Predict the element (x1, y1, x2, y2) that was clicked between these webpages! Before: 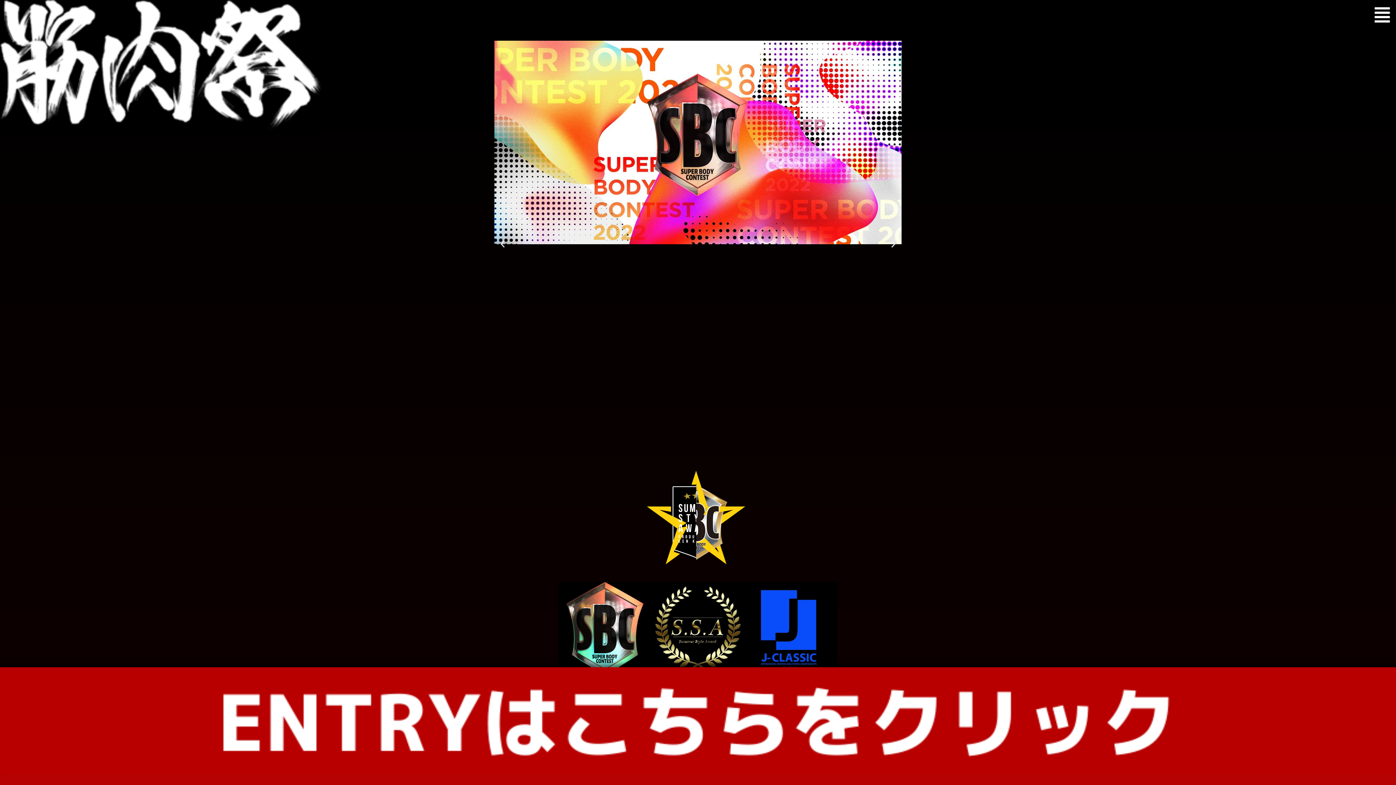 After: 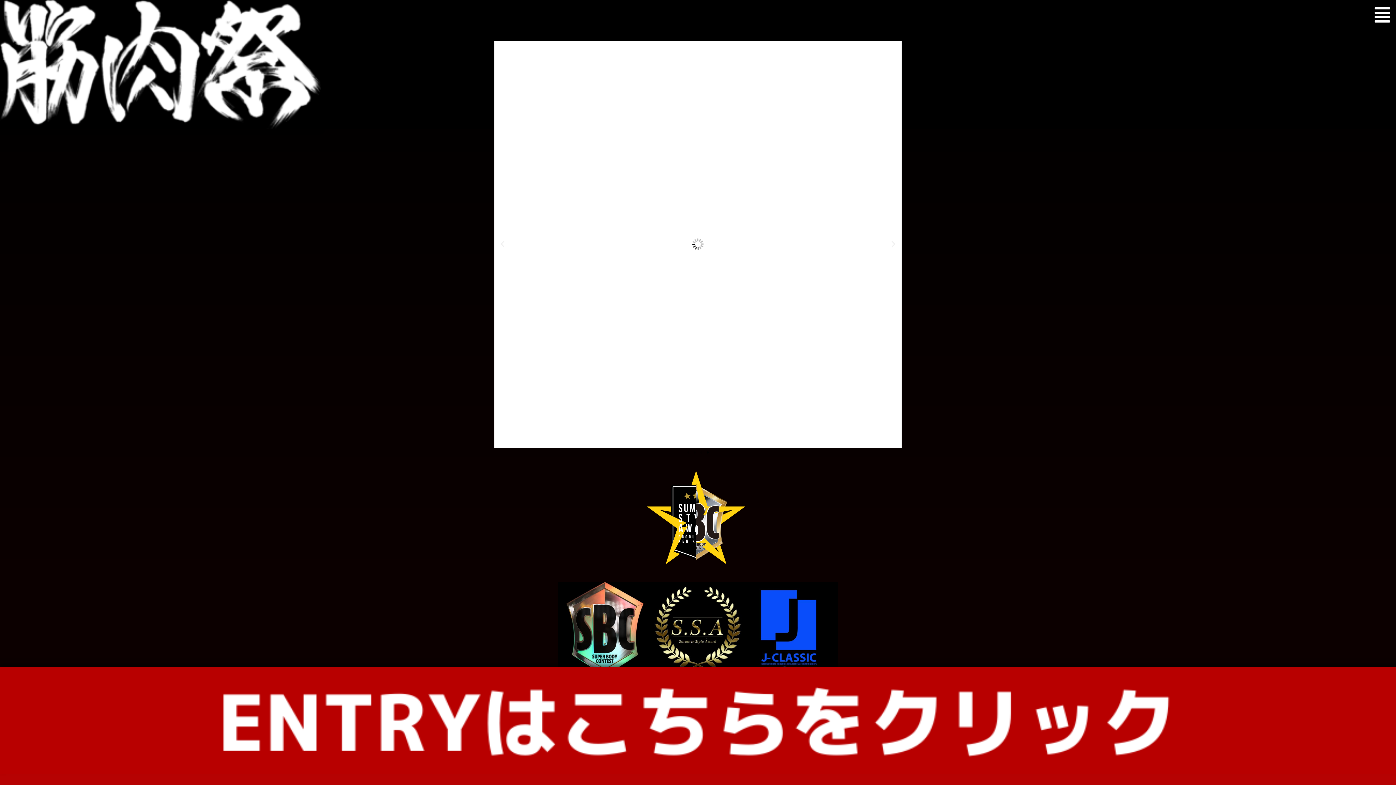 Action: bbox: (498, 239, 507, 248) label: Previous slide